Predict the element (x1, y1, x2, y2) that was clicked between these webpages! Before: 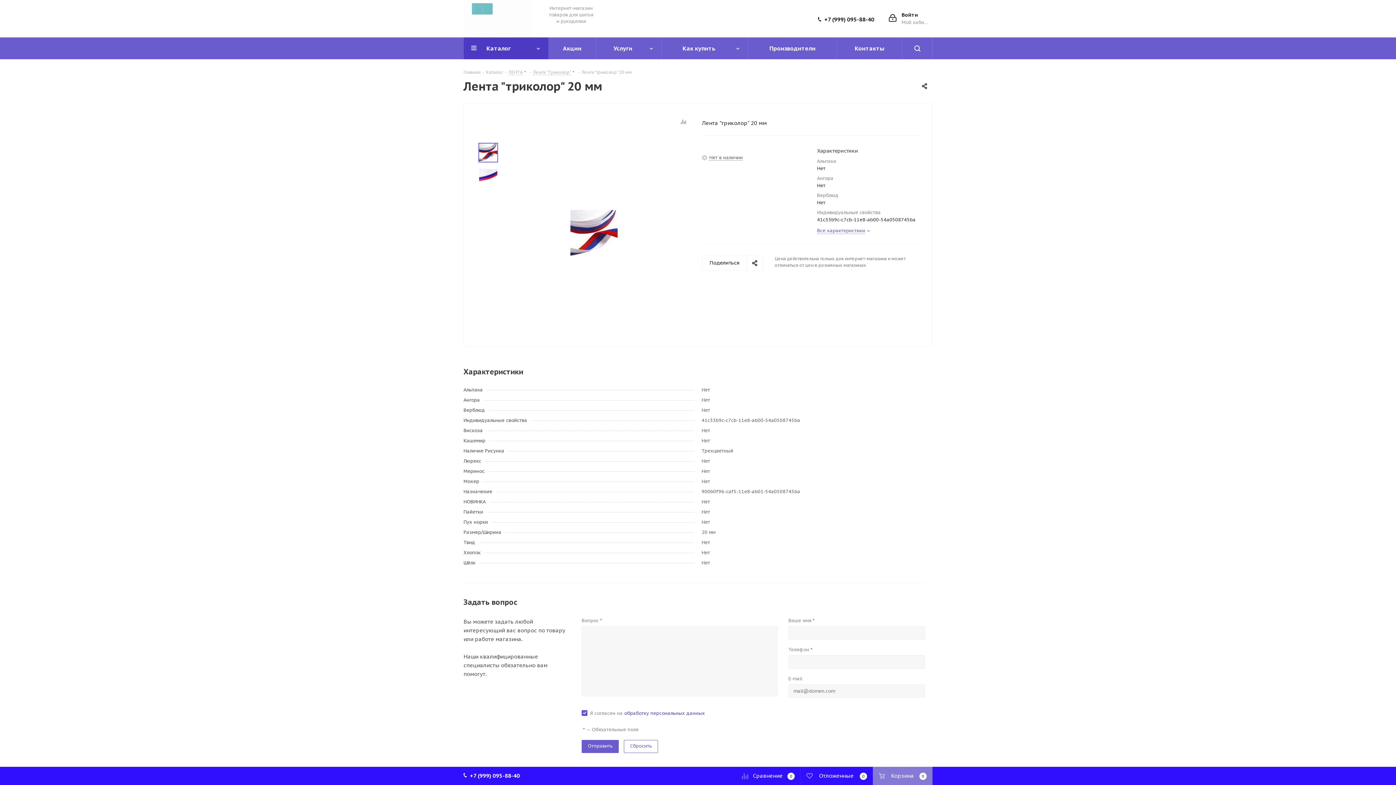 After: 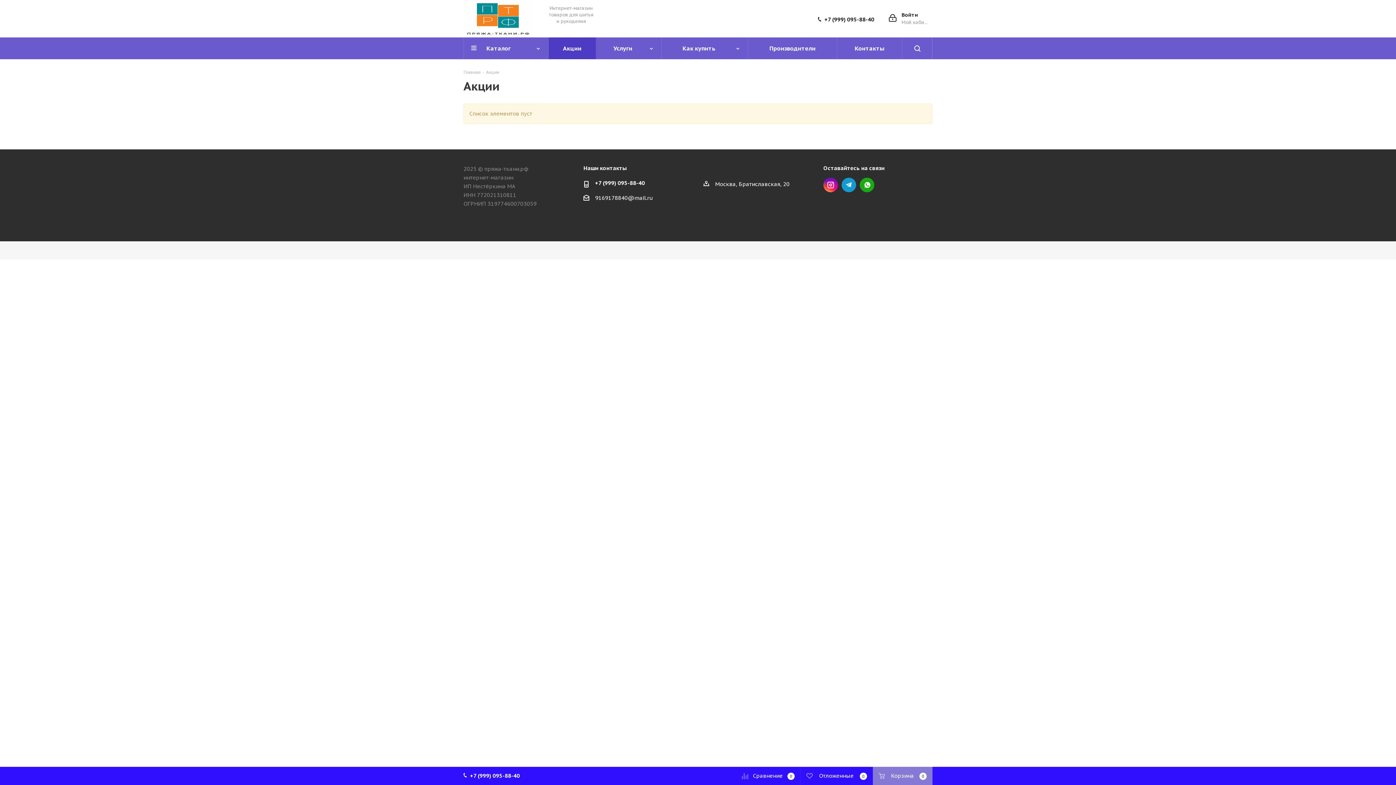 Action: label: Акции bbox: (548, 37, 596, 59)